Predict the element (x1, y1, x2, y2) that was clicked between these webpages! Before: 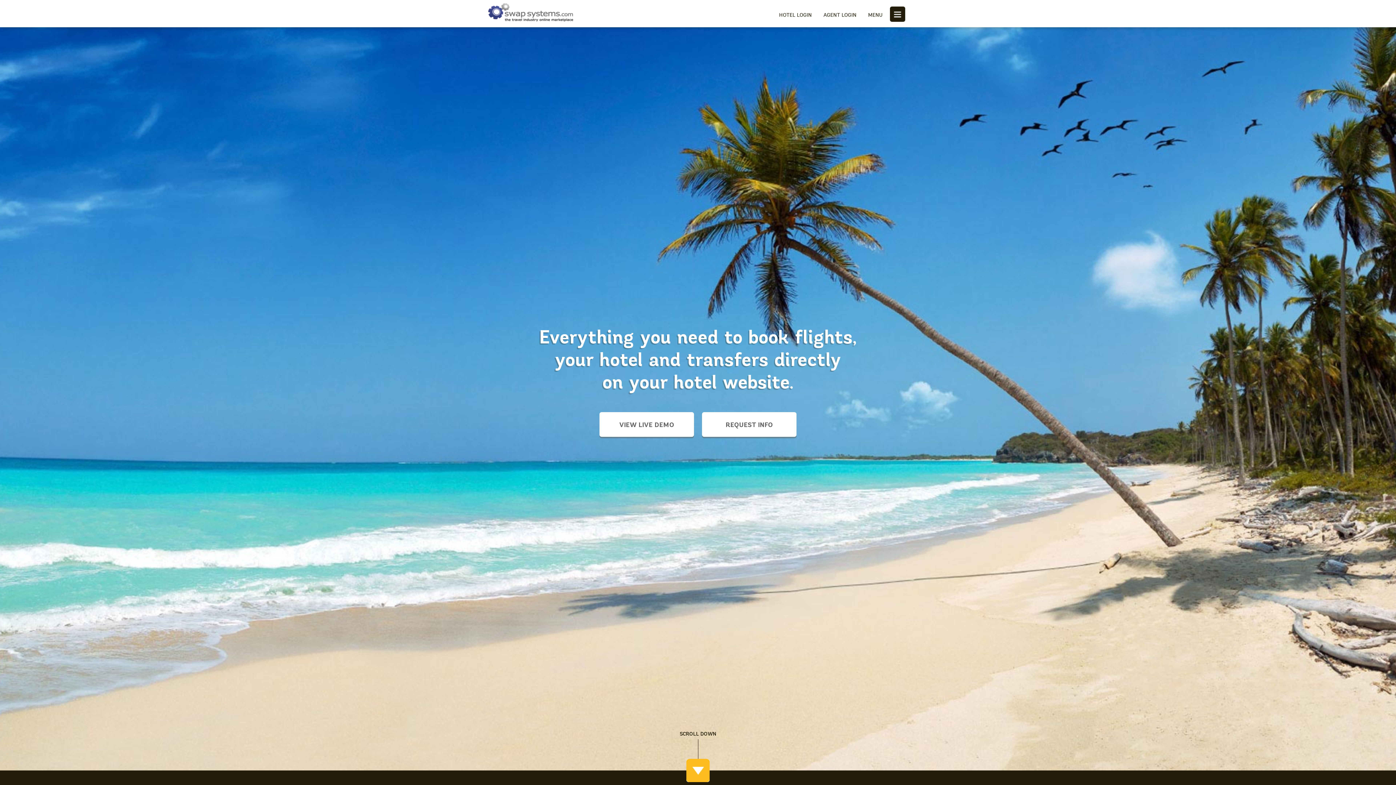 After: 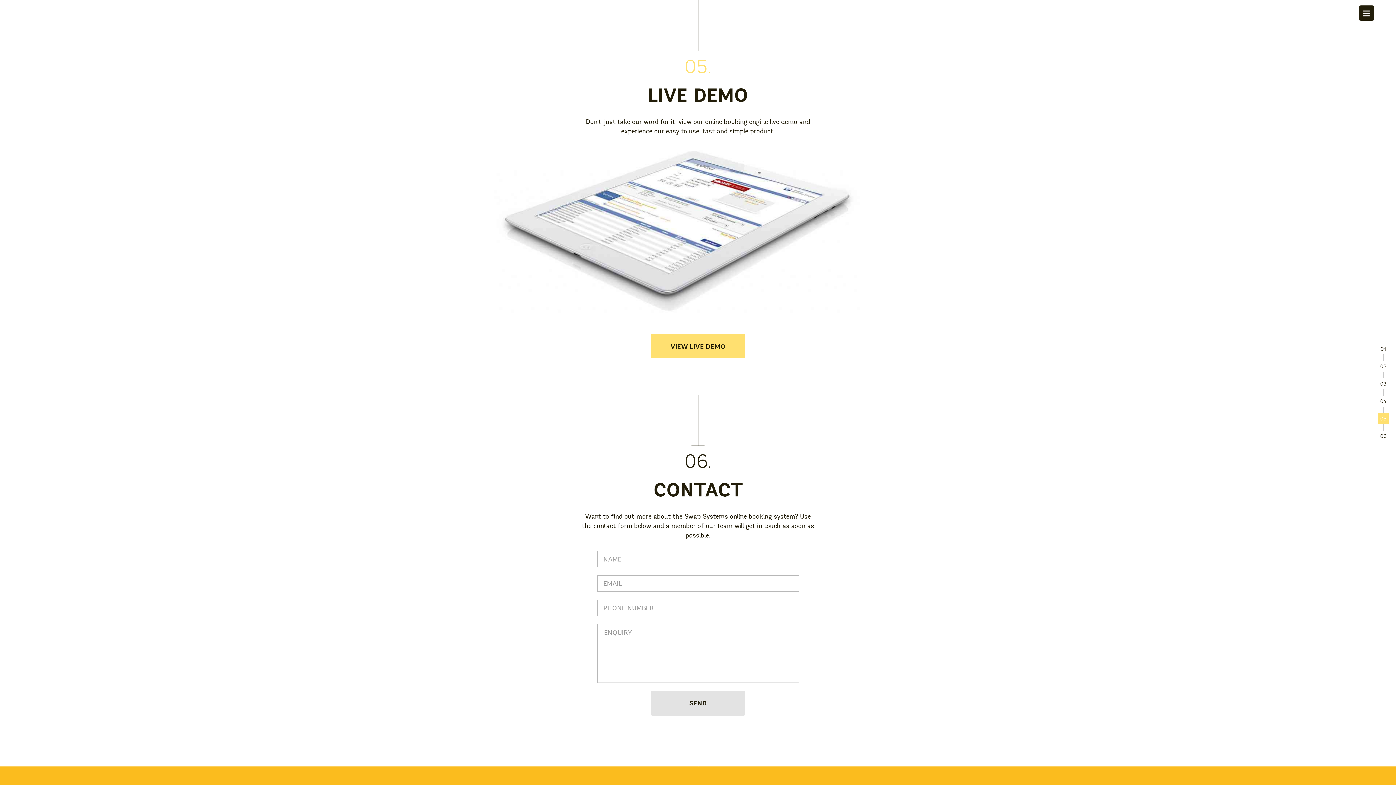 Action: bbox: (599, 412, 694, 437) label: VIEW LIVE DEMO